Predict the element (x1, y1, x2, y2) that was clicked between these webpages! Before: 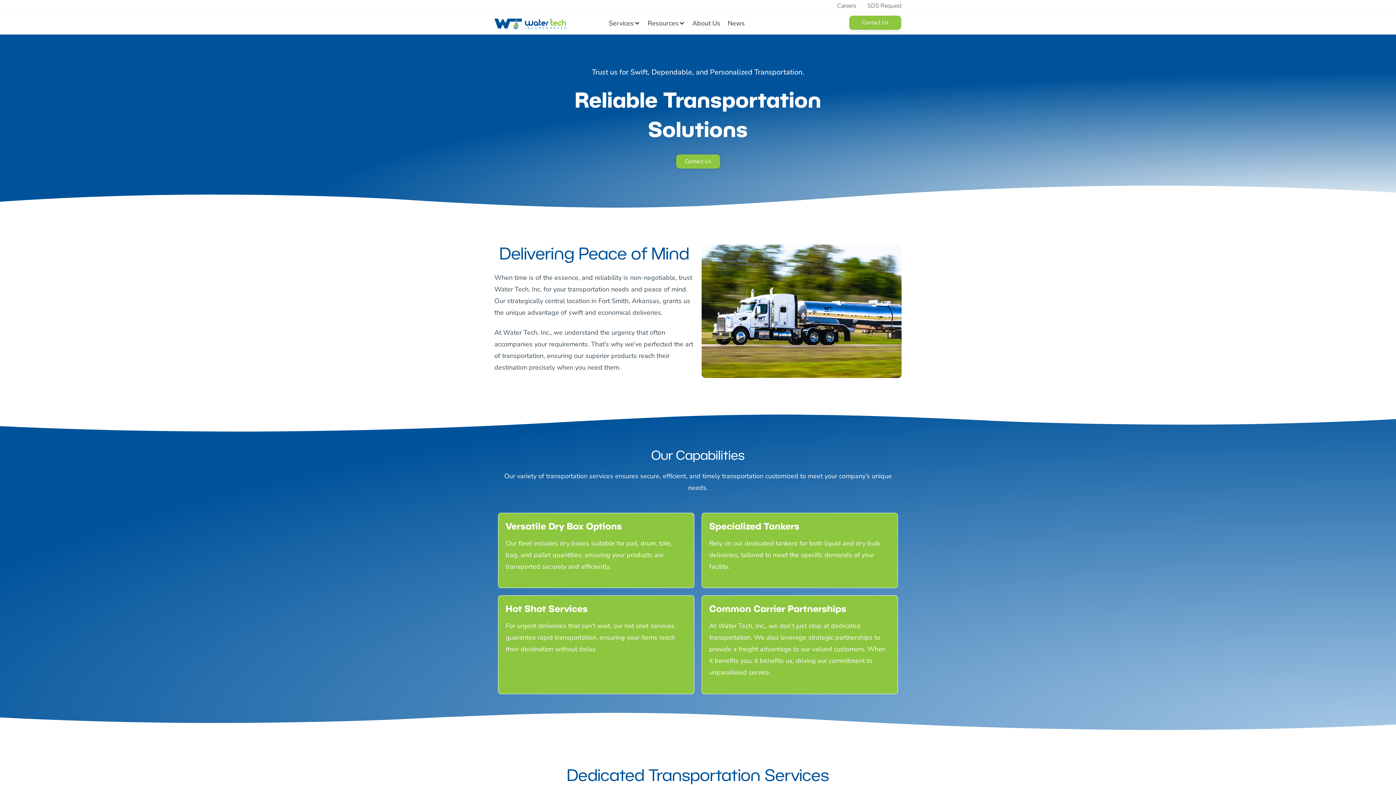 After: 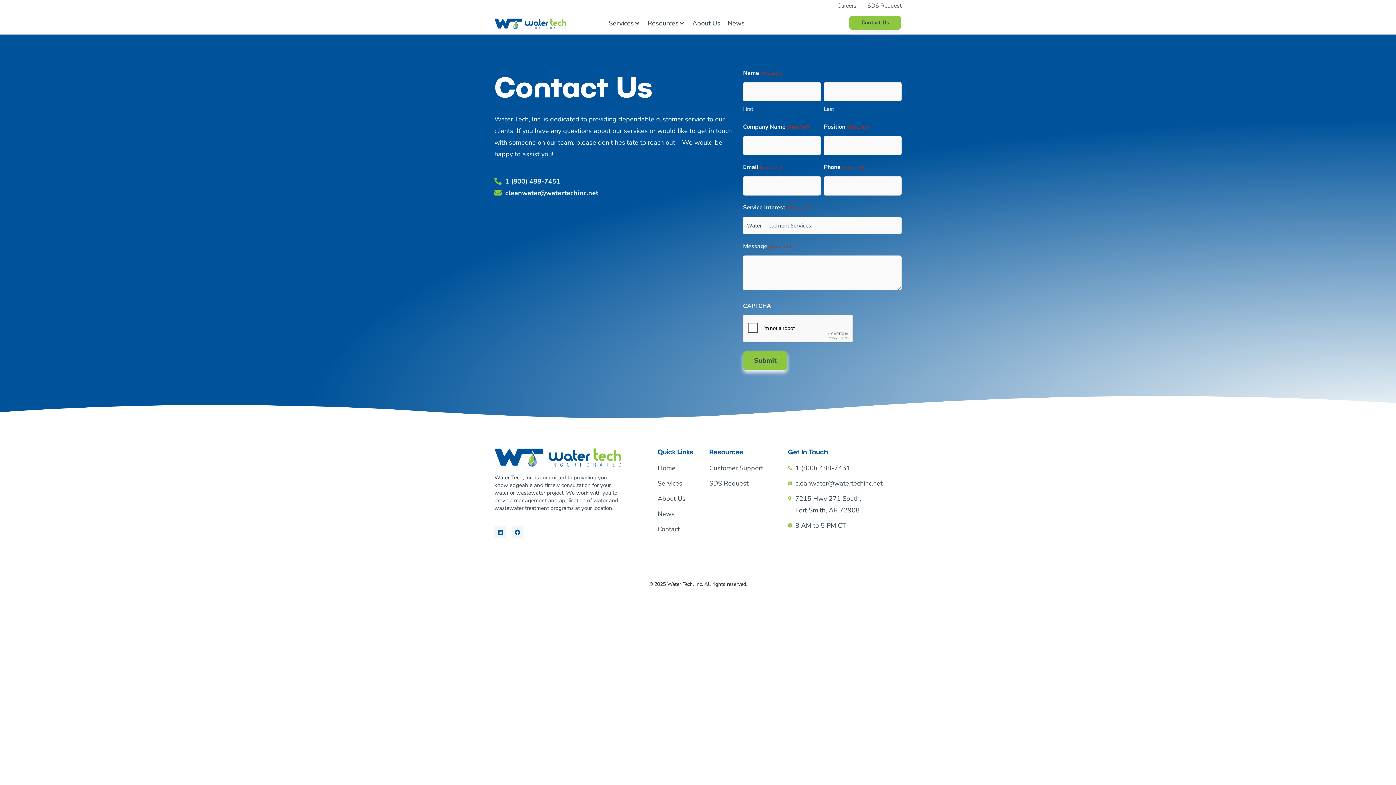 Action: label: Contact Us bbox: (849, 15, 901, 29)